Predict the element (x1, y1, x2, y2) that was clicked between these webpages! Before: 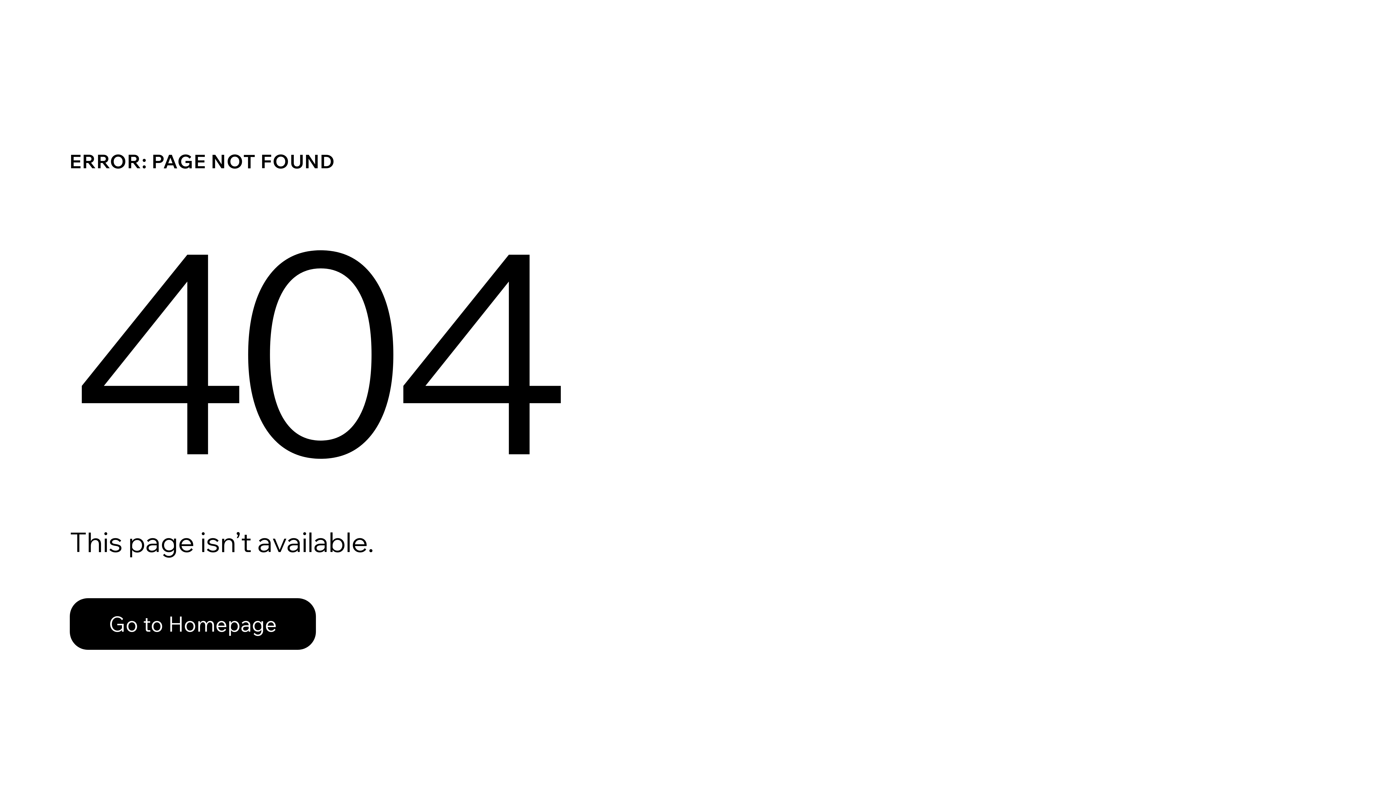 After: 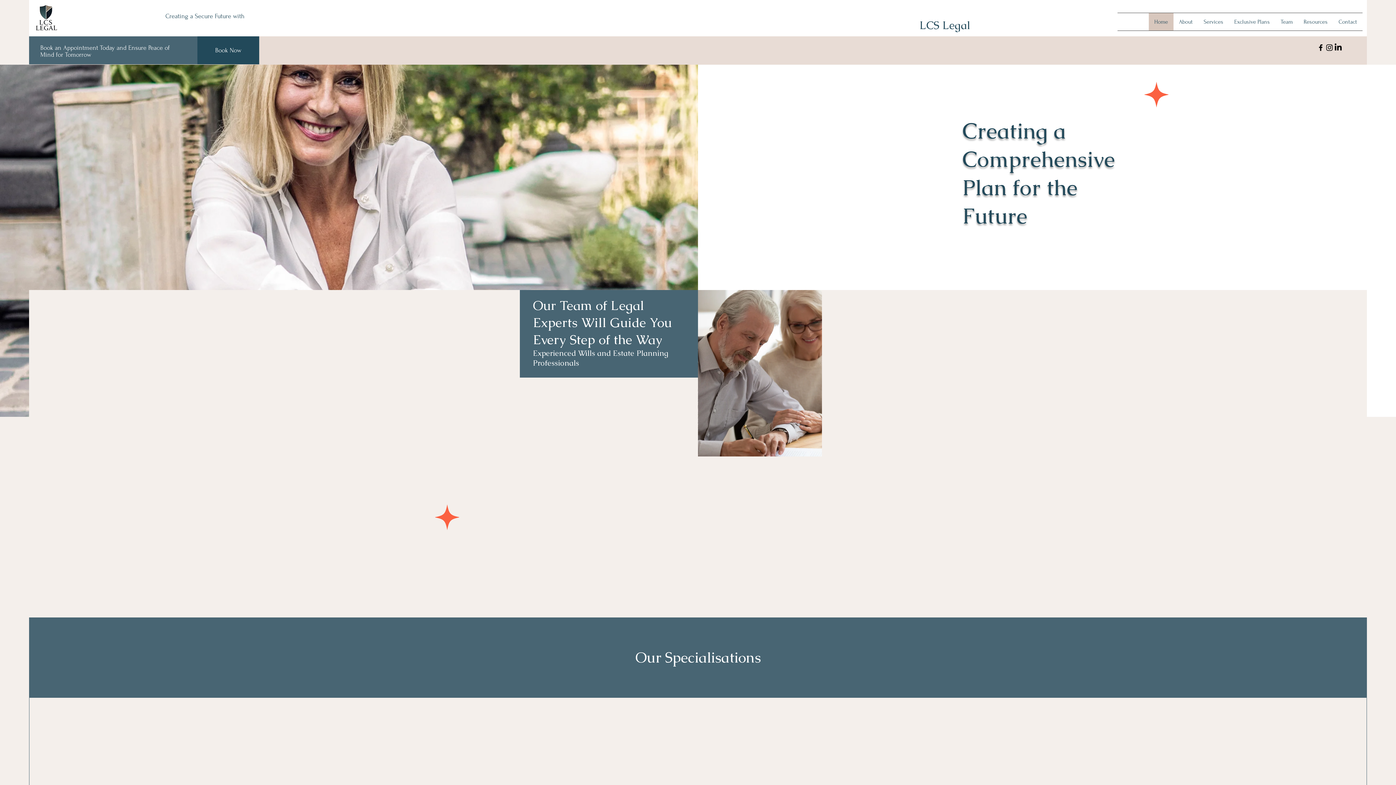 Action: label: Go to Homepage bbox: (69, 582, 768, 659)